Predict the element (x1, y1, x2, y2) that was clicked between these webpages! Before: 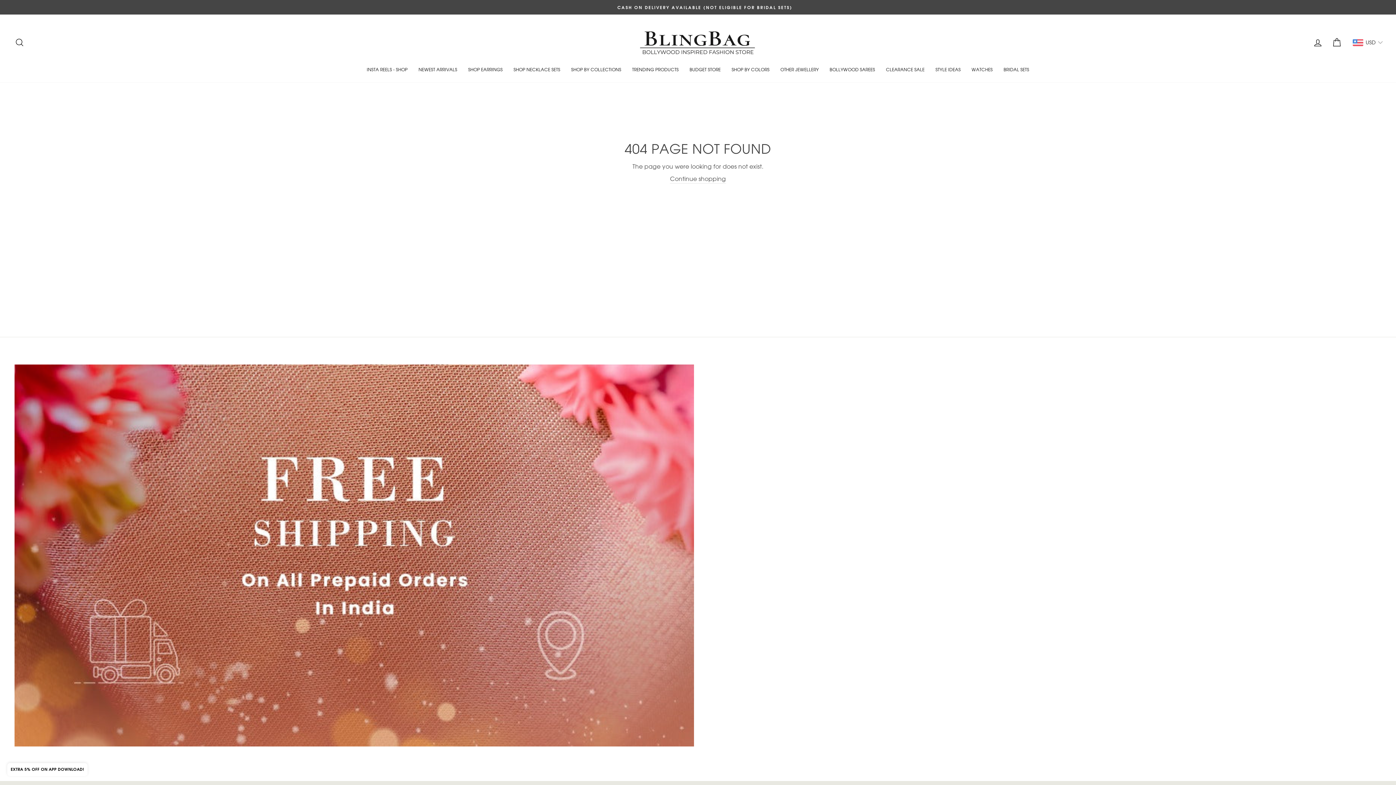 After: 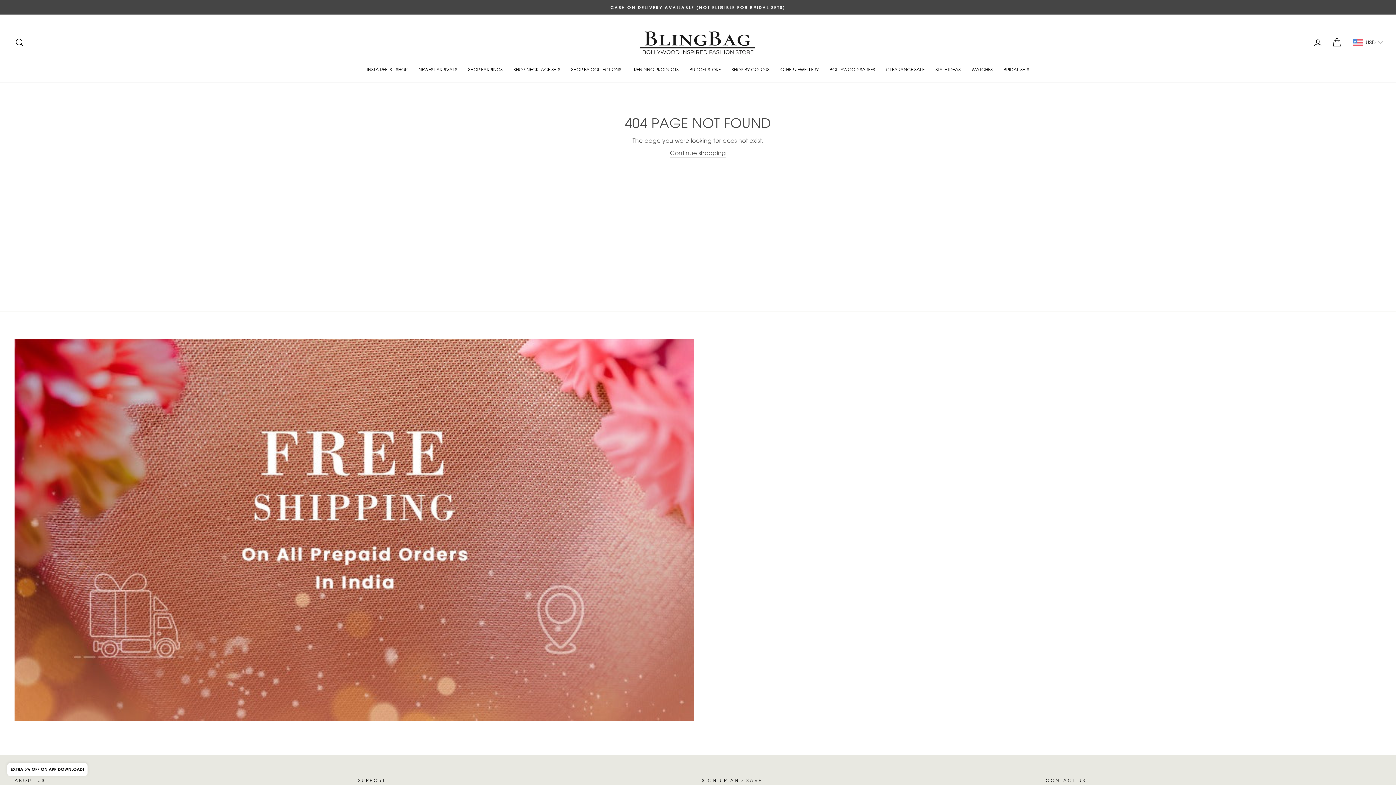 Action: bbox: (16, 3, 1380, 10) label: CASH ON DELIVERY AVAILABLE (NOT ELIGIBLE FOR BRIDAL SETS)